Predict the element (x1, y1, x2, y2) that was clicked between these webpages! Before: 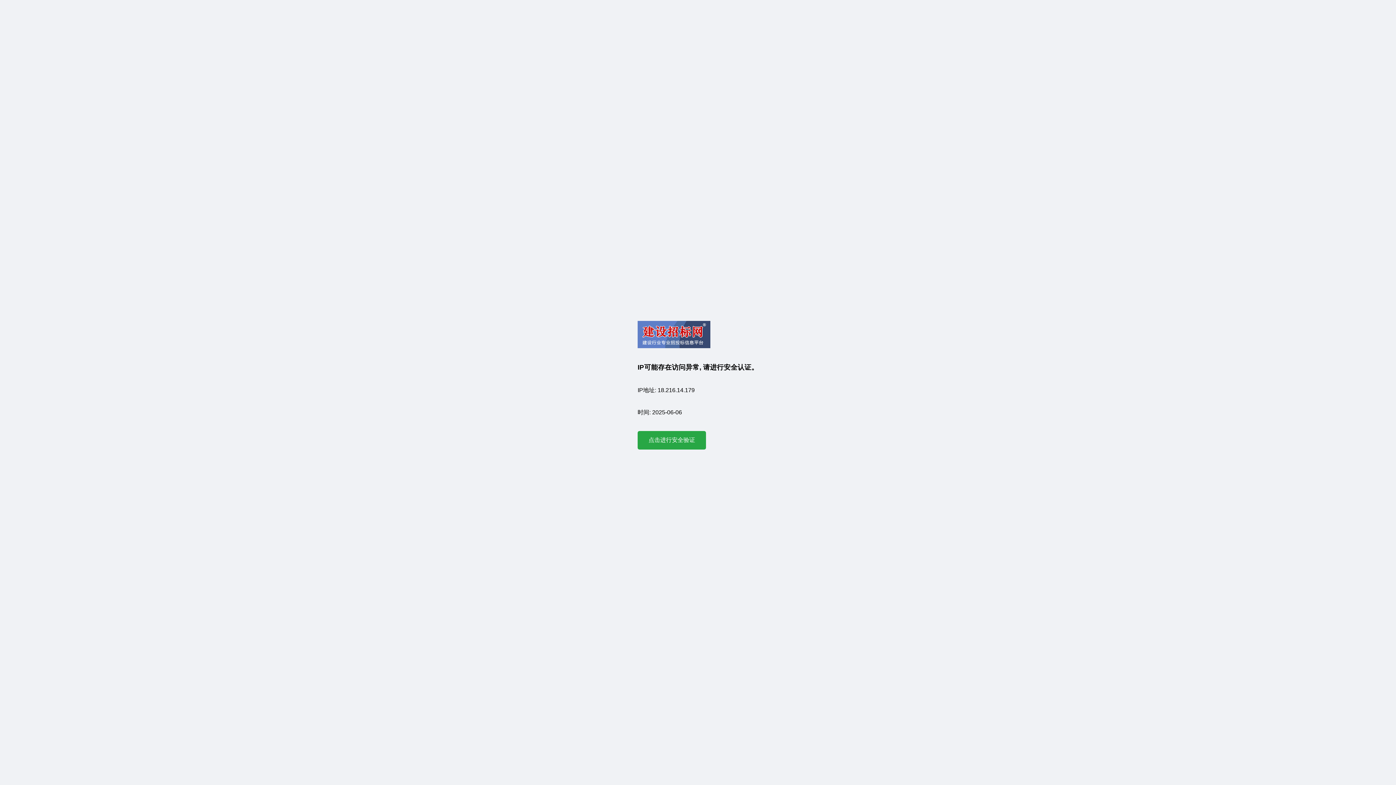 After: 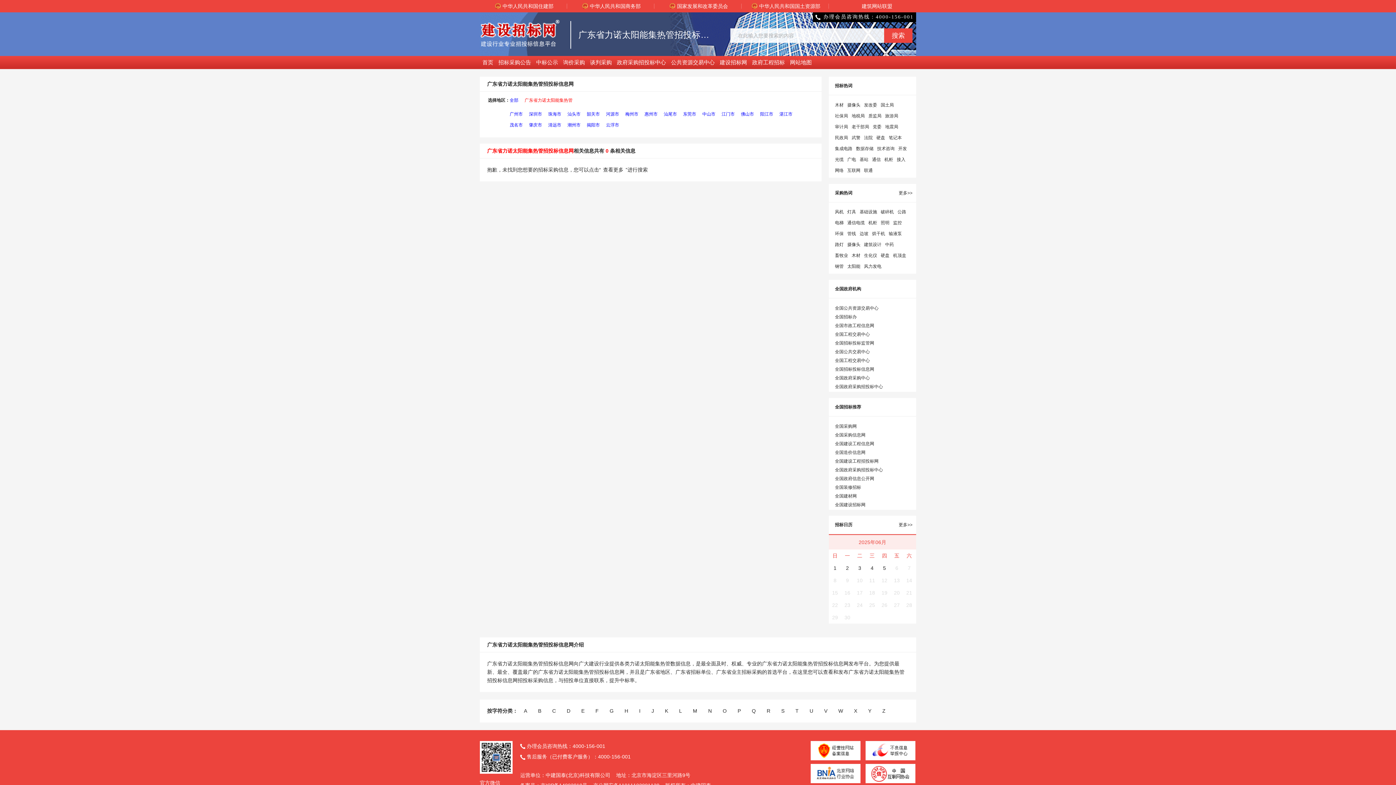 Action: label: 点击进行安全验证 bbox: (637, 431, 706, 449)